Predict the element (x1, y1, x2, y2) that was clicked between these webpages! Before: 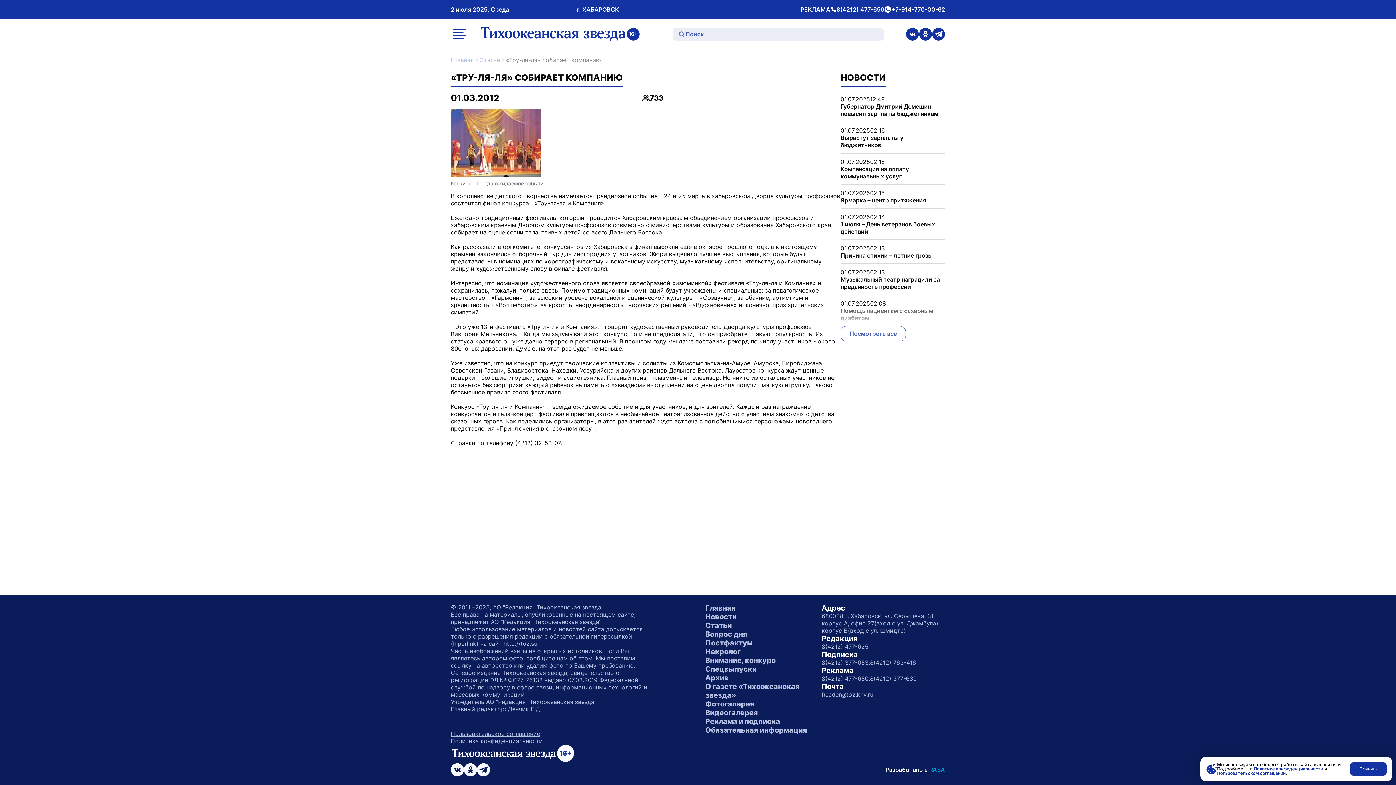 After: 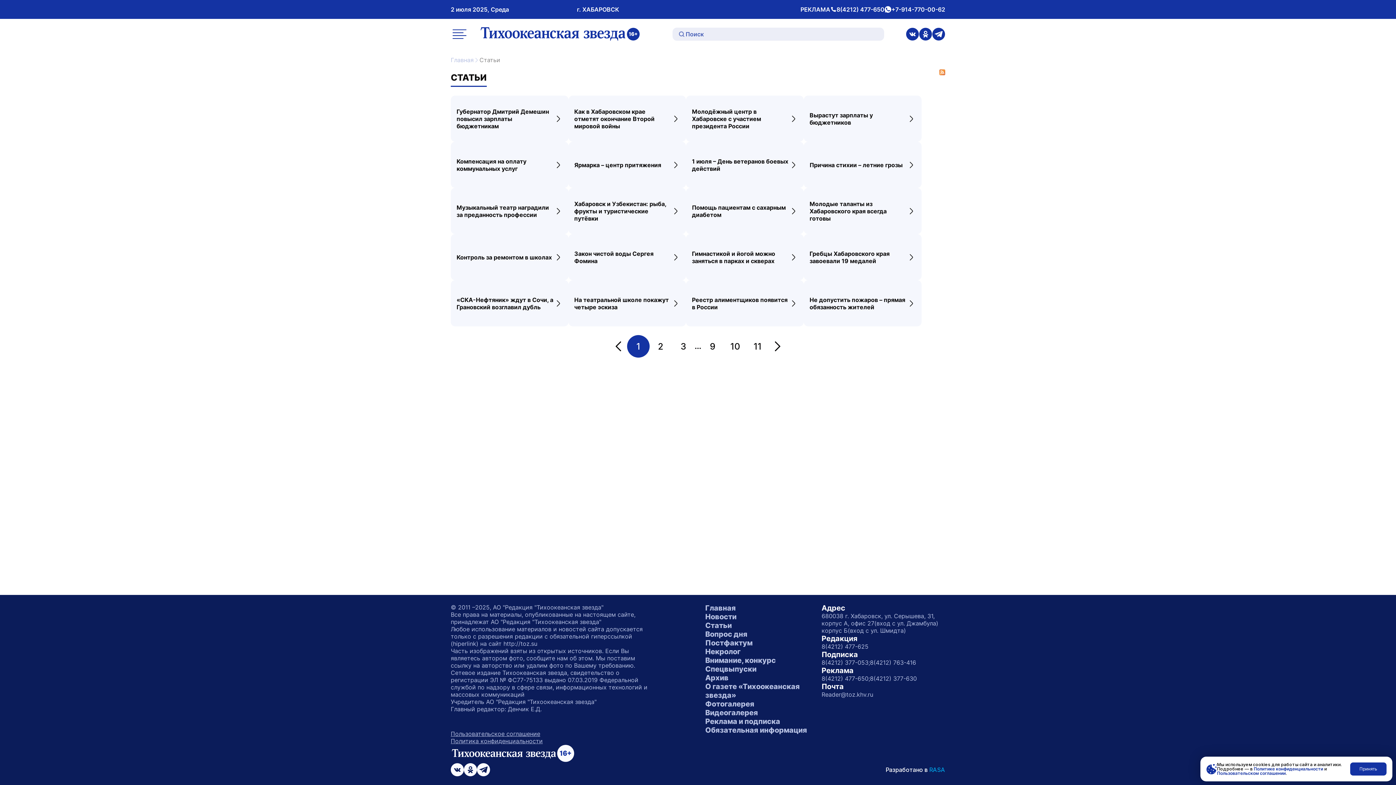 Action: label: Статьи bbox: (705, 621, 732, 630)